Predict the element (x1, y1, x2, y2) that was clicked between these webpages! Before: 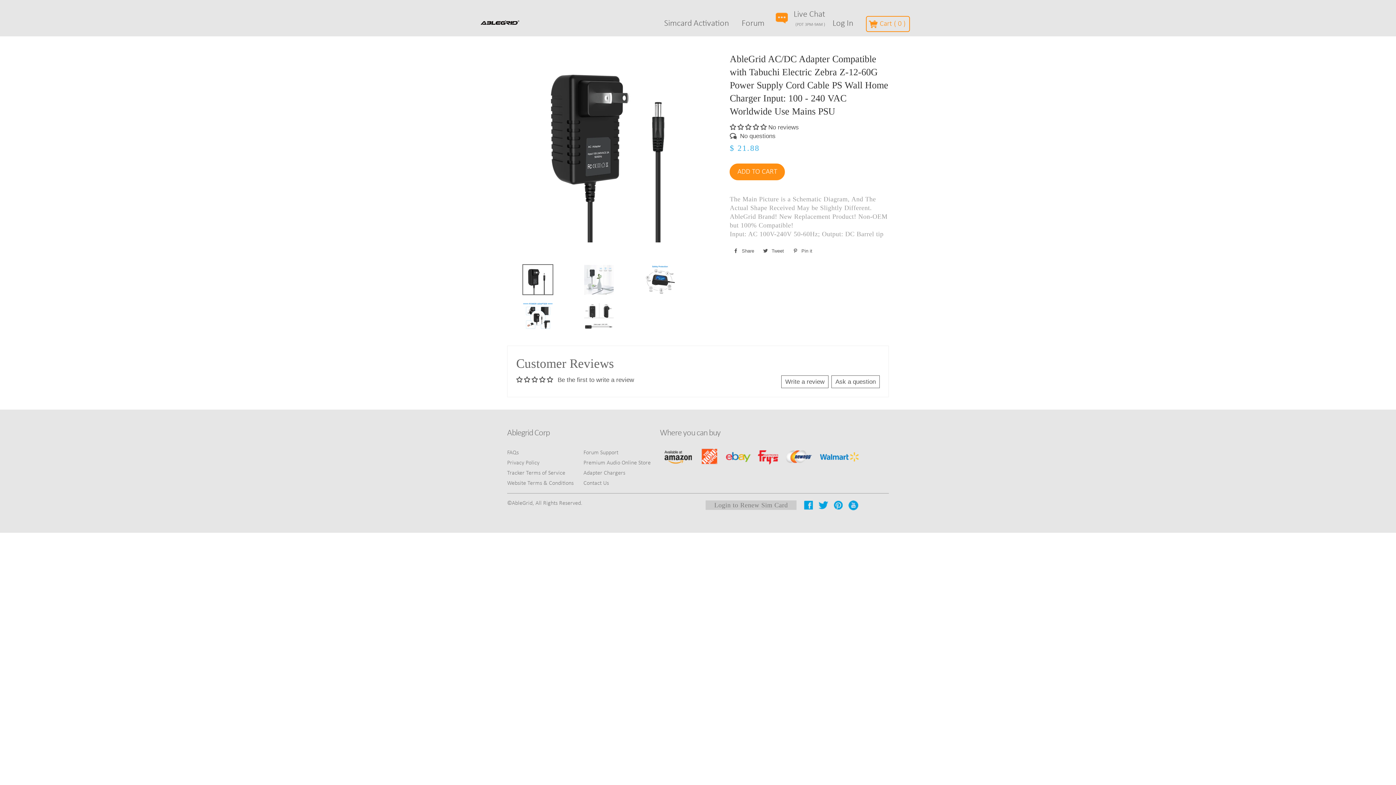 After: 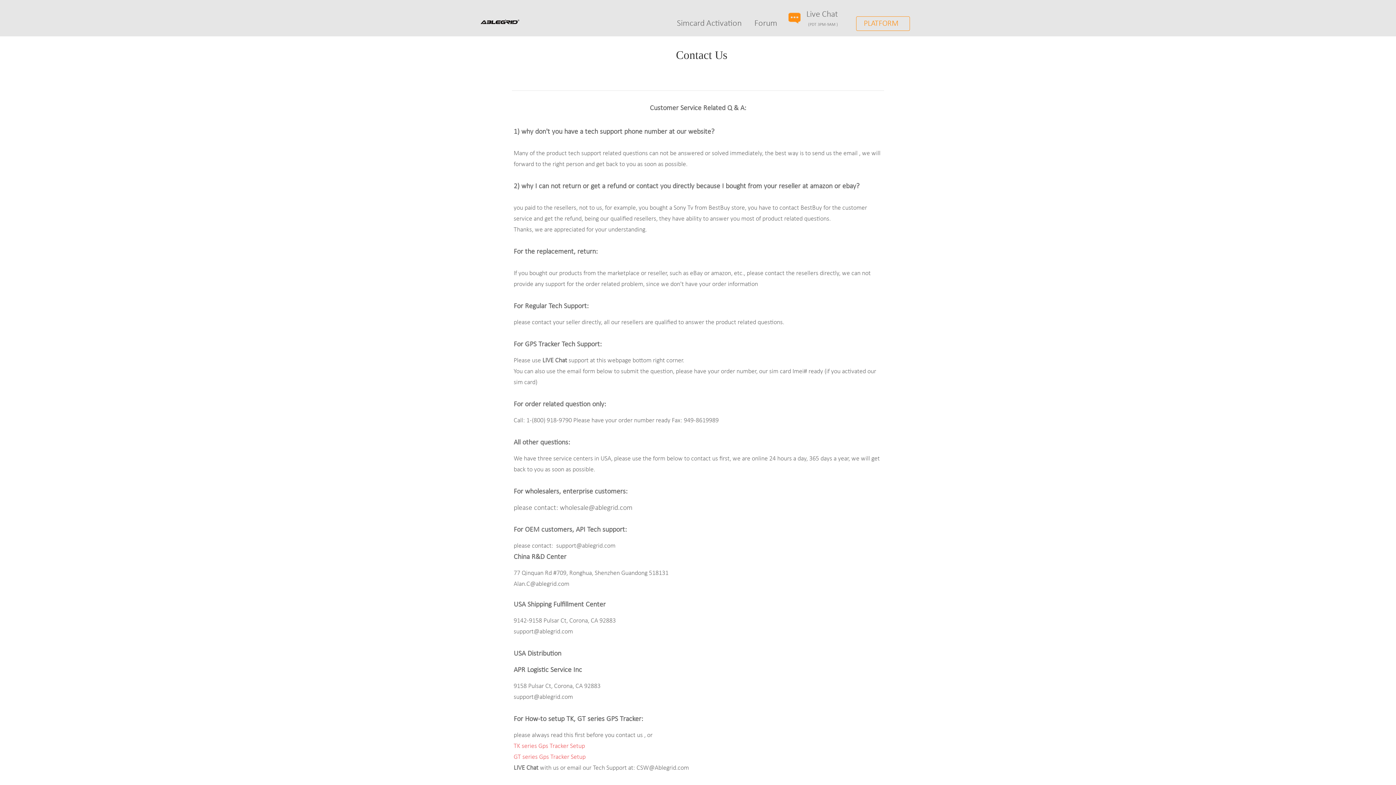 Action: label: Contact Us bbox: (583, 480, 609, 486)